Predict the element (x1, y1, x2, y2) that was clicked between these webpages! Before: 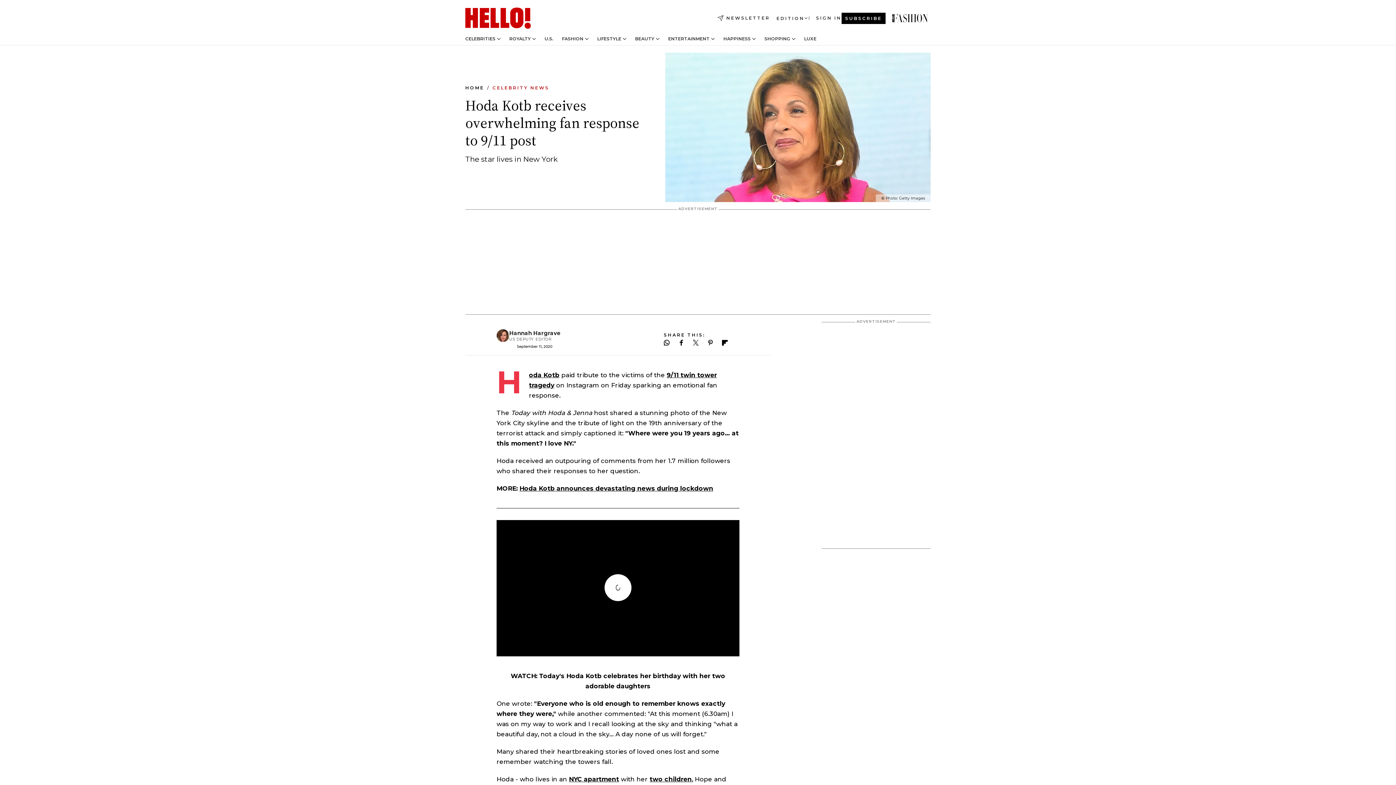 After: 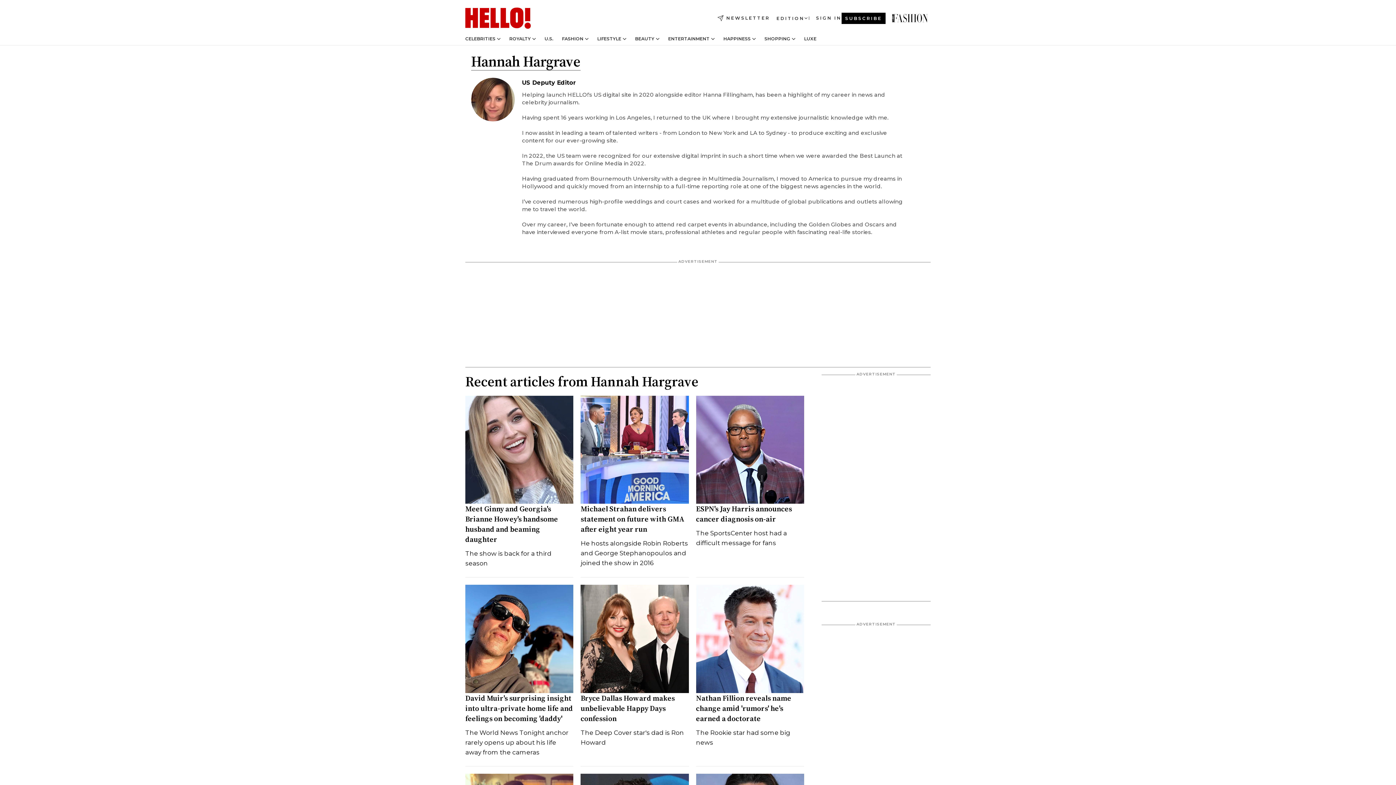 Action: bbox: (509, 329, 560, 336) label: Read more articles from Hannah Hargrave